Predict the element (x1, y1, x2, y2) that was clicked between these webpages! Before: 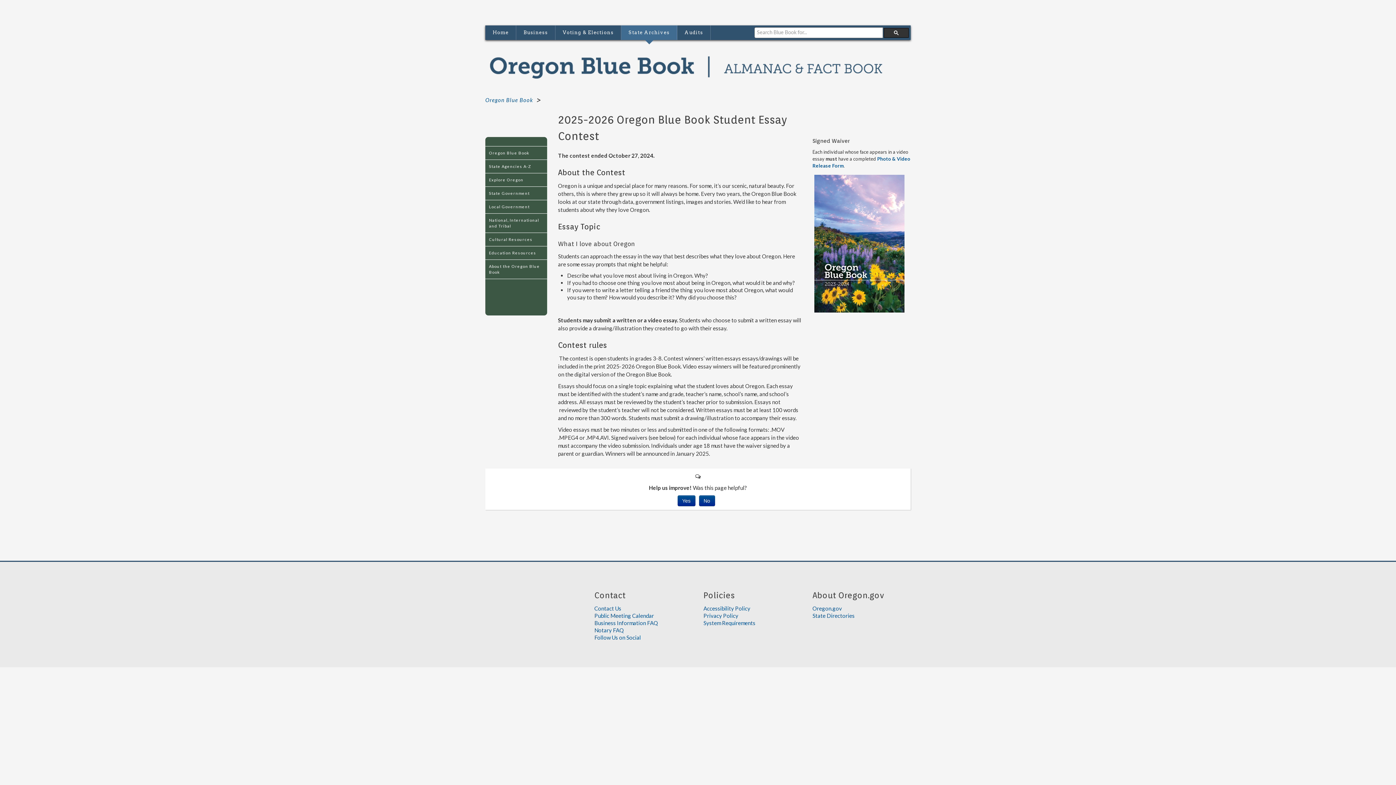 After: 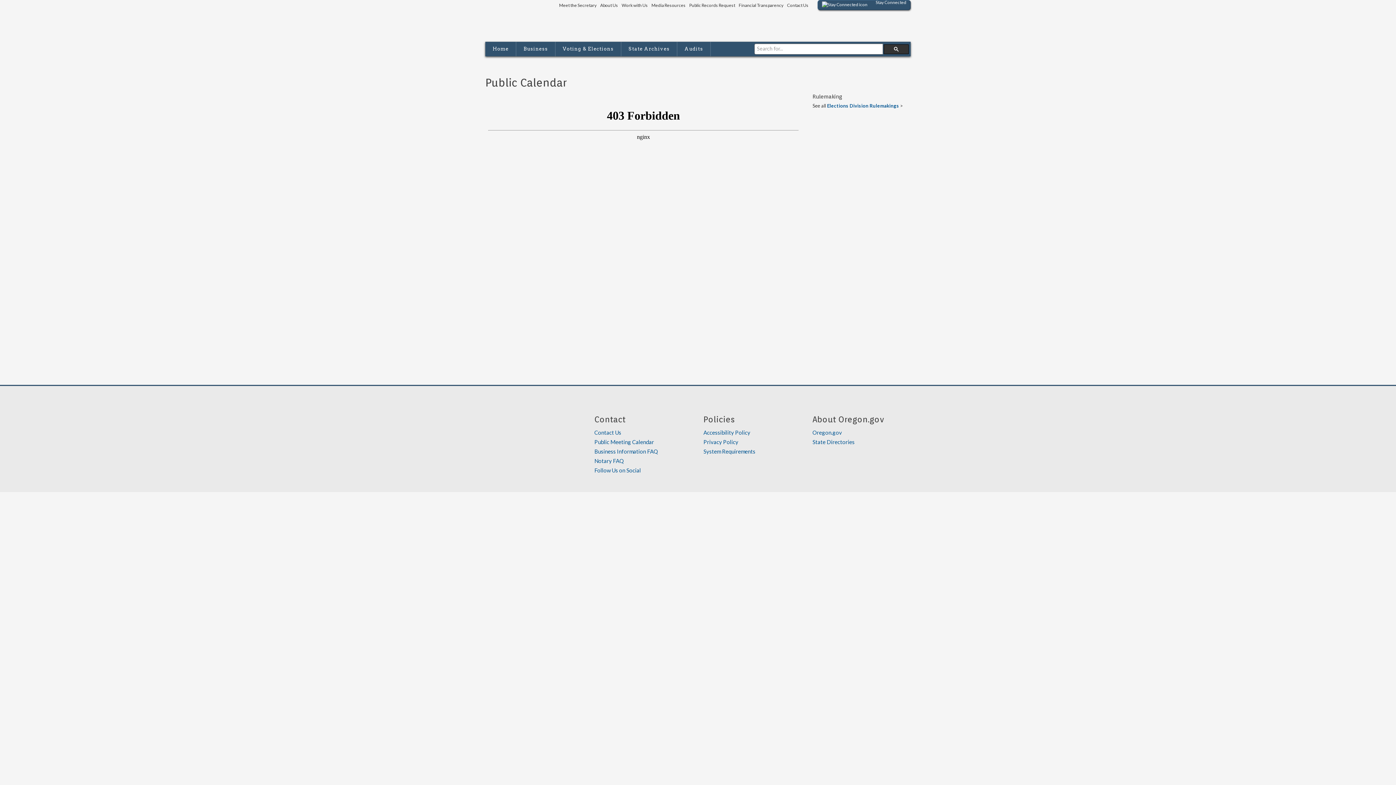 Action: bbox: (594, 612, 654, 619) label: Public Meeting Calendar​